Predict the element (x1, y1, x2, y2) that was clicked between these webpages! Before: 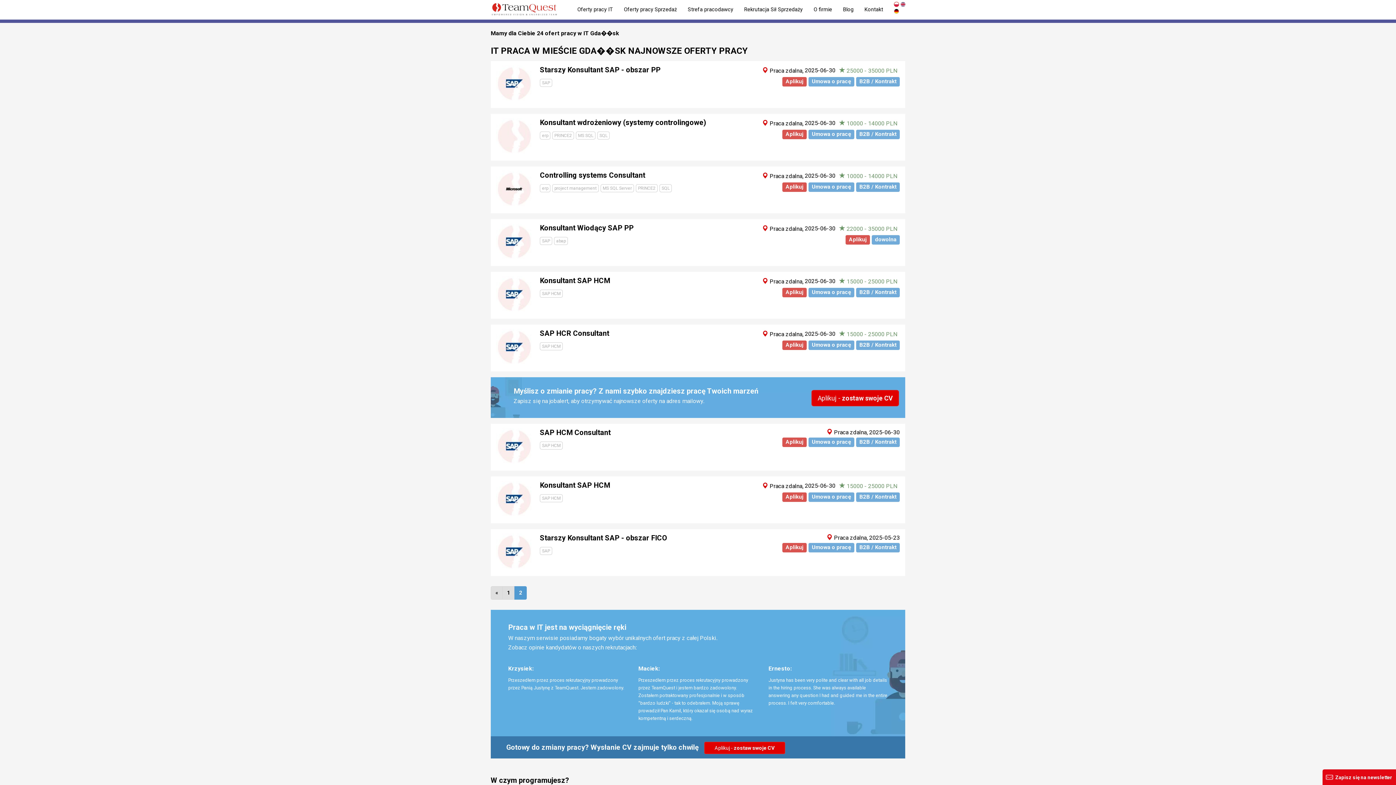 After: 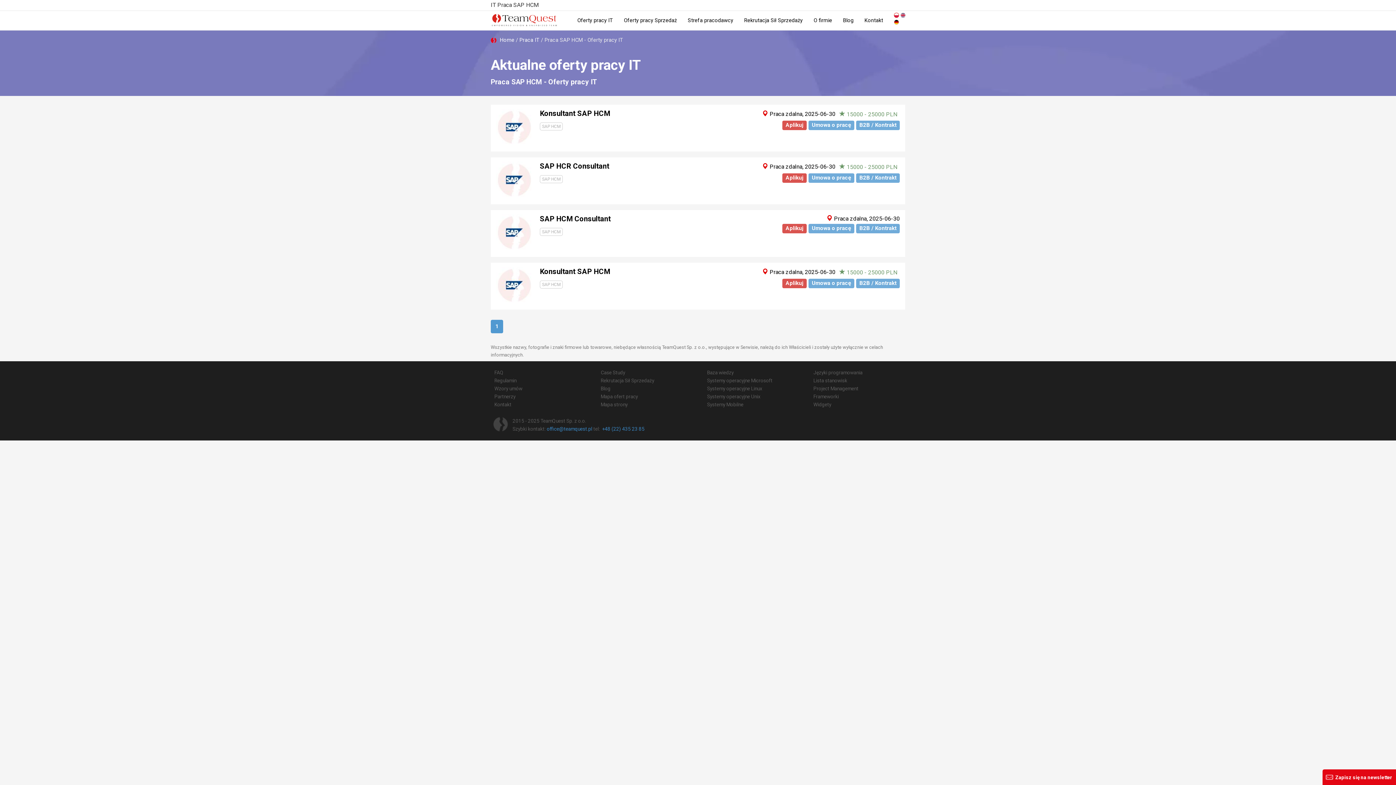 Action: label: SAP HCM bbox: (540, 342, 562, 350)